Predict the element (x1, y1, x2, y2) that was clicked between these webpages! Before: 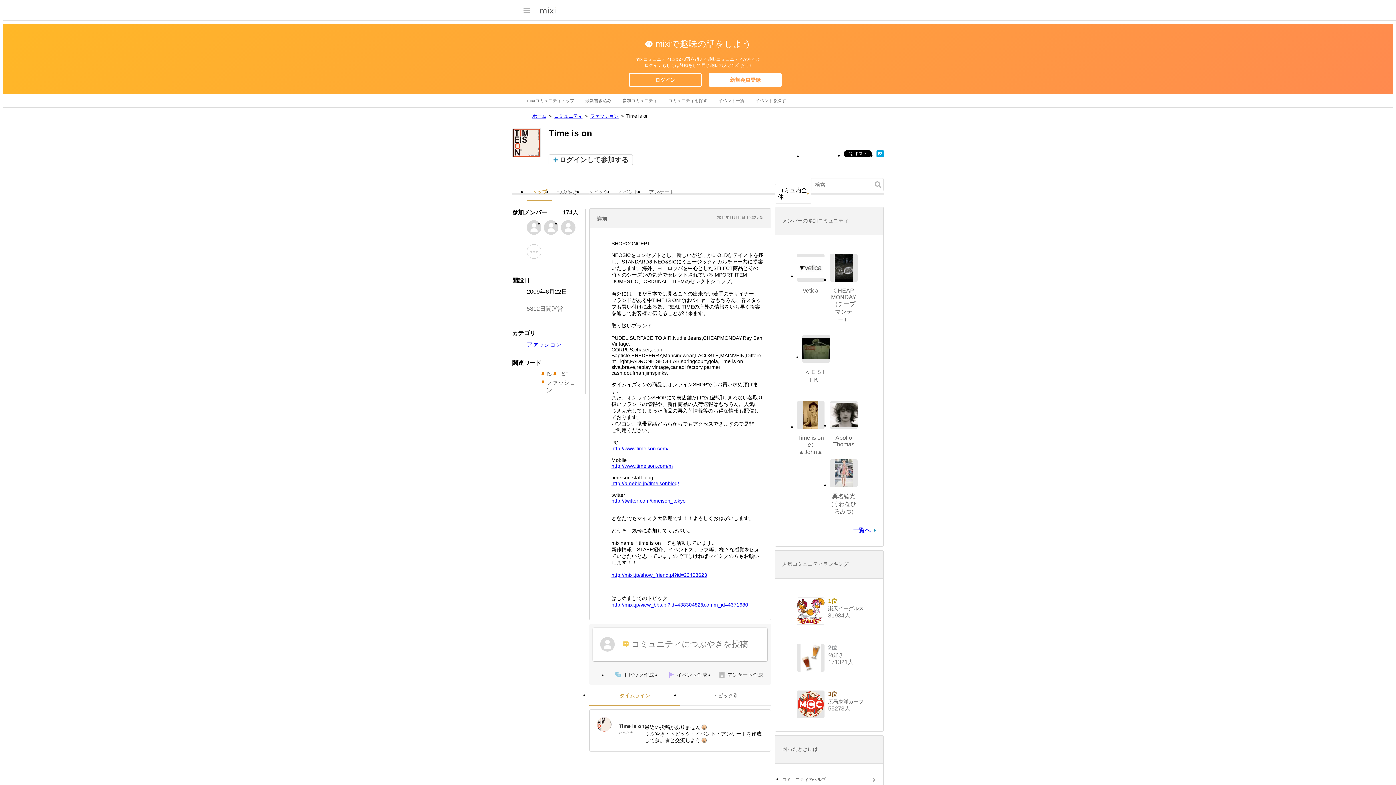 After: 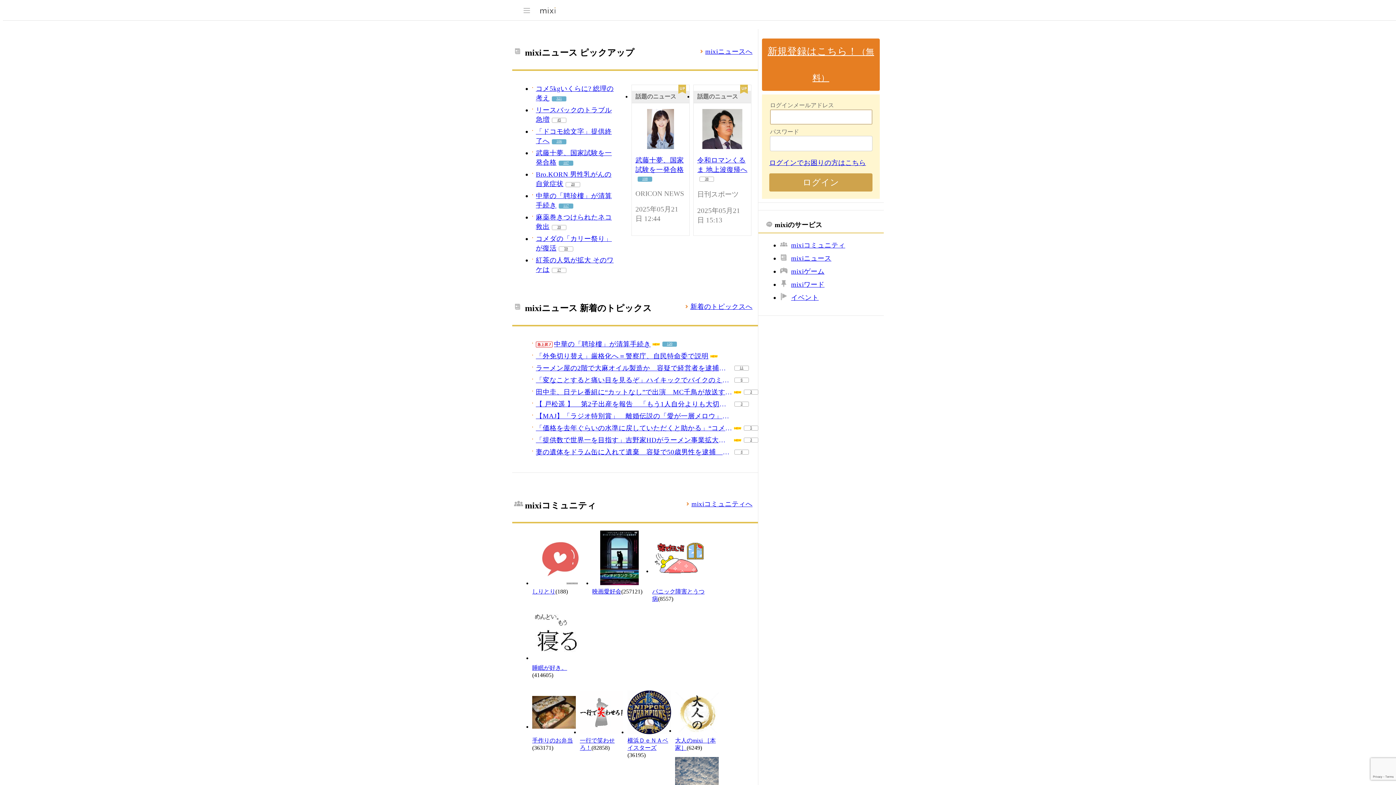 Action: label: ホーム bbox: (532, 113, 546, 118)